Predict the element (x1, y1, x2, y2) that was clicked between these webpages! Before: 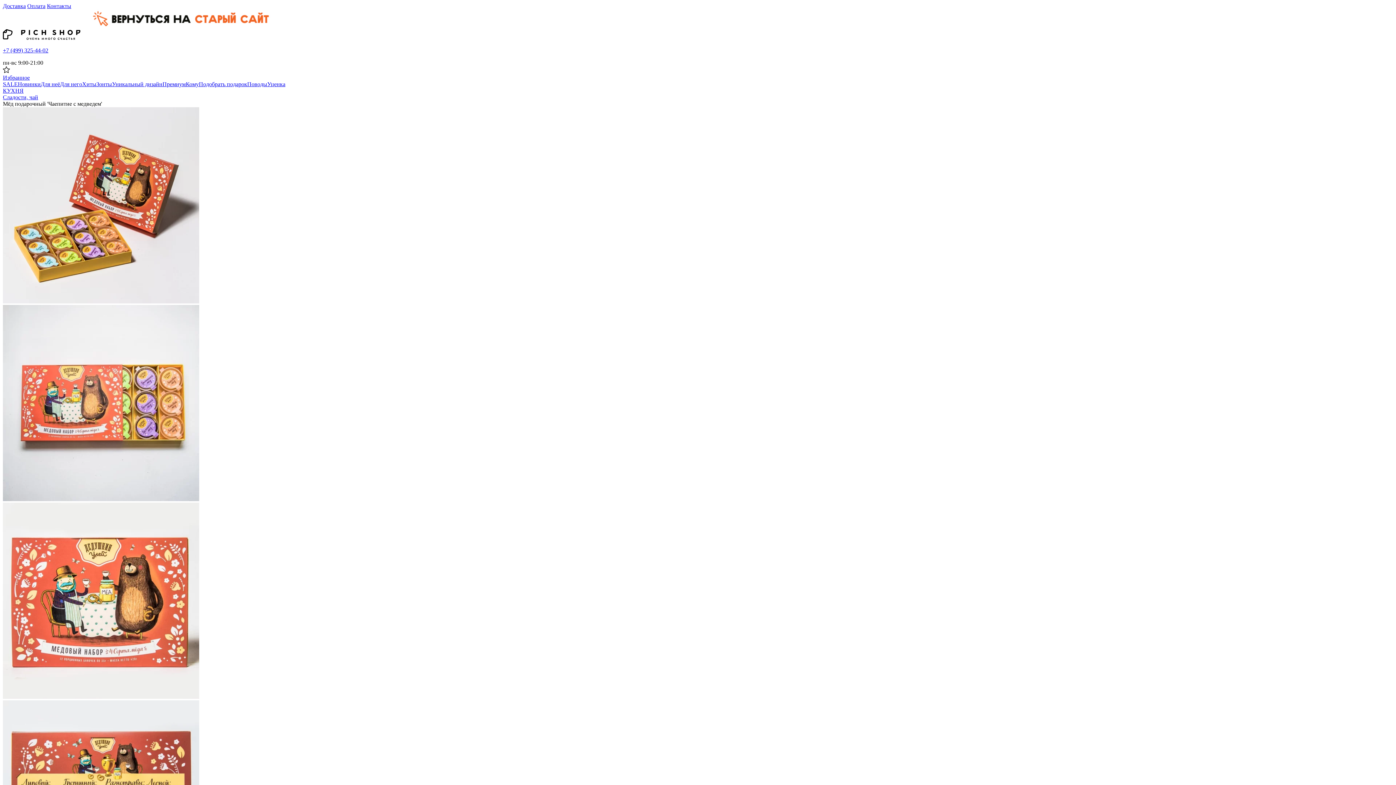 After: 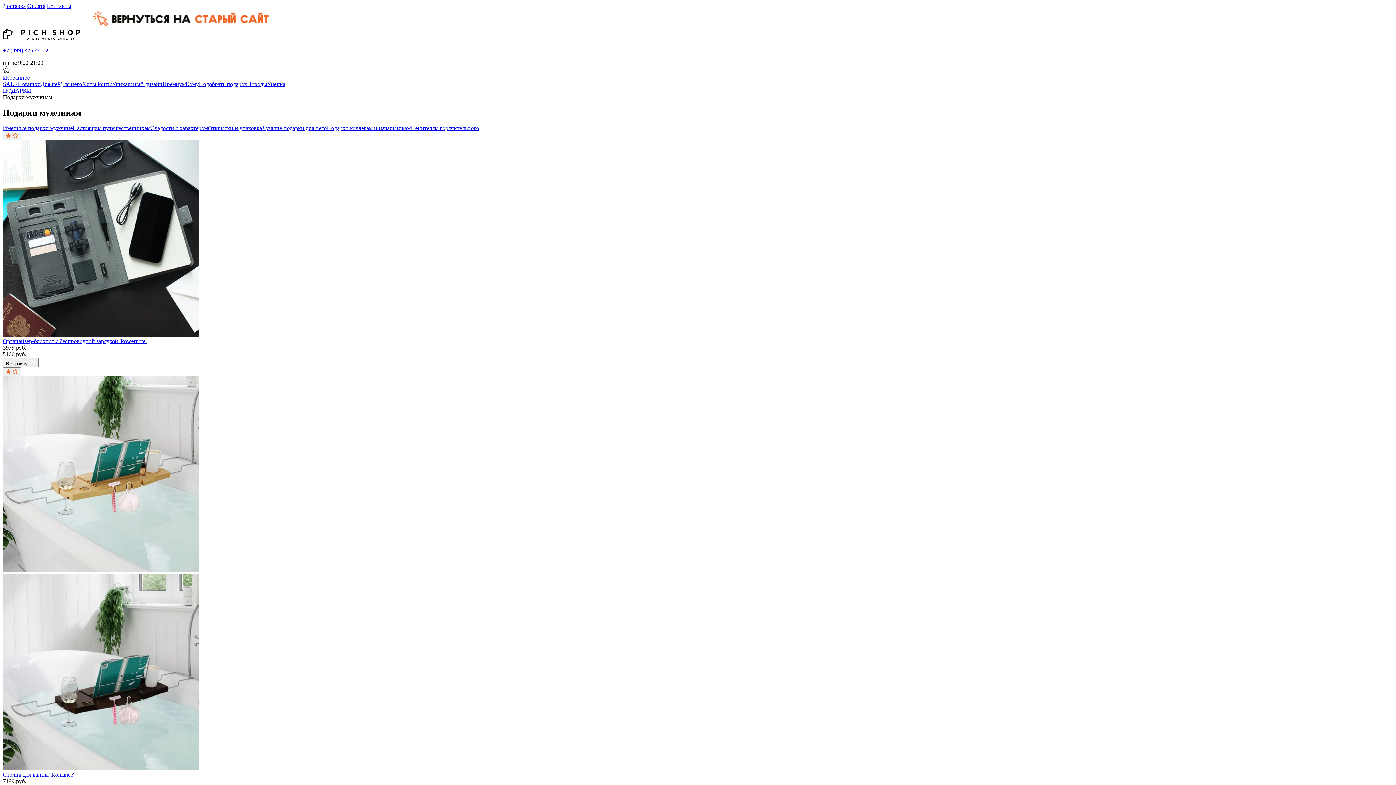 Action: bbox: (60, 81, 82, 87) label: Для него